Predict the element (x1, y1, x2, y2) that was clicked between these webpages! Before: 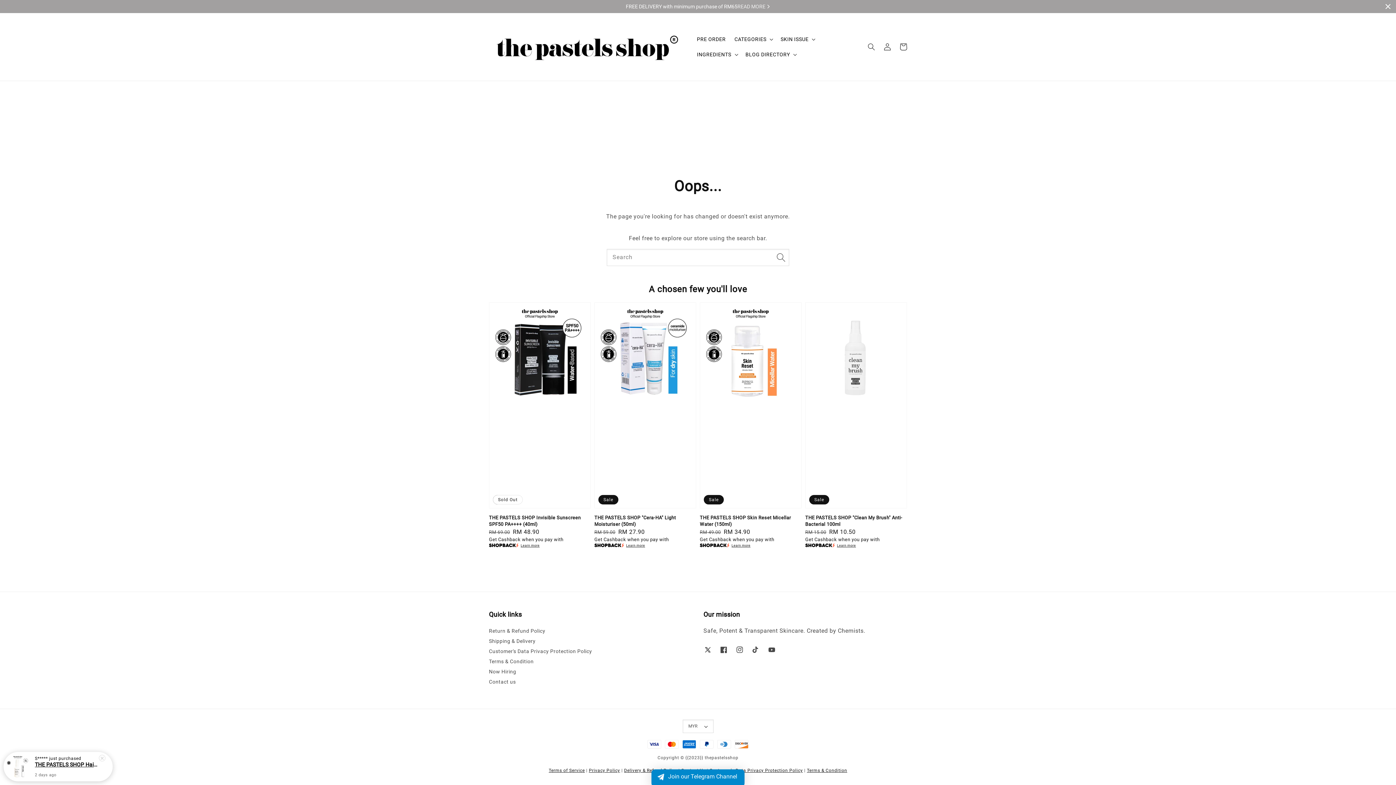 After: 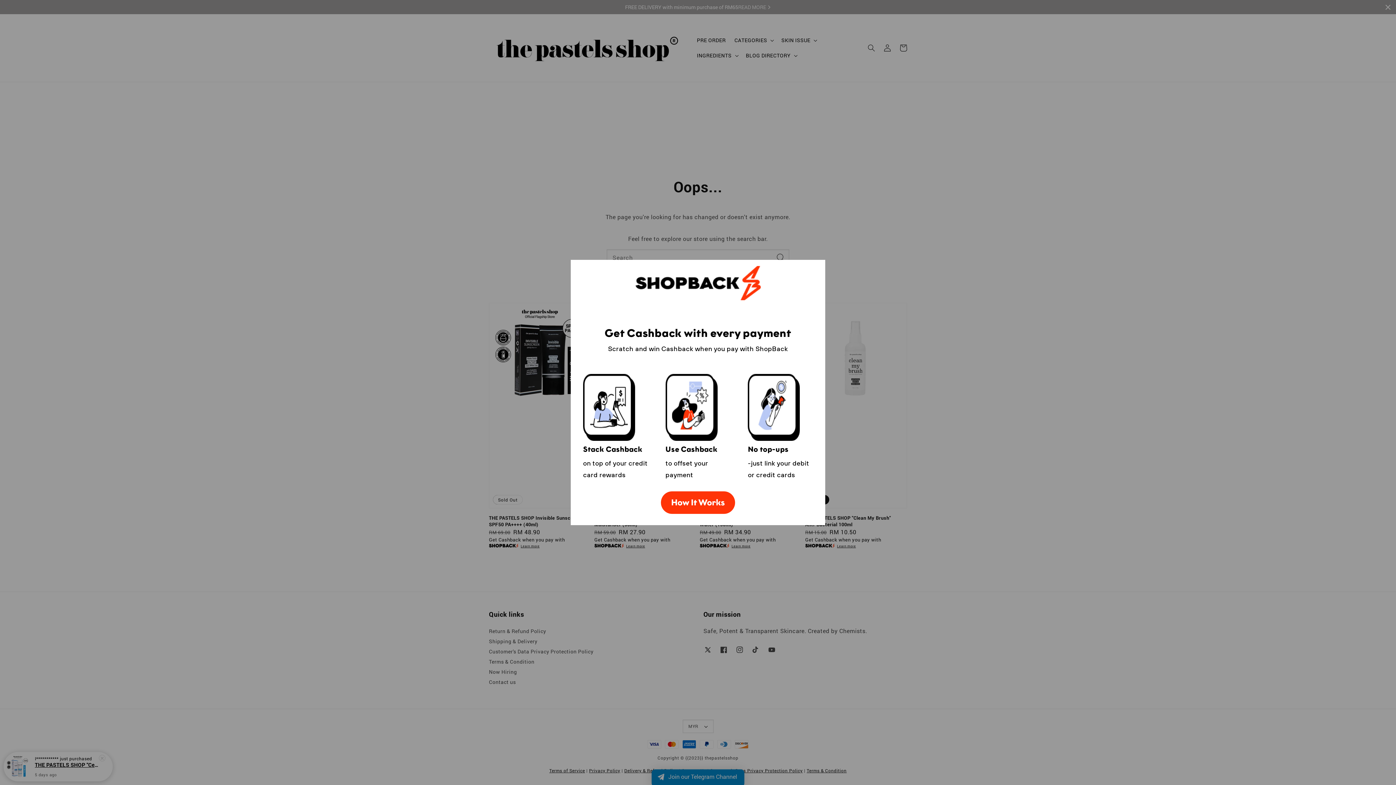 Action: label: Learn more bbox: (520, 544, 539, 547)